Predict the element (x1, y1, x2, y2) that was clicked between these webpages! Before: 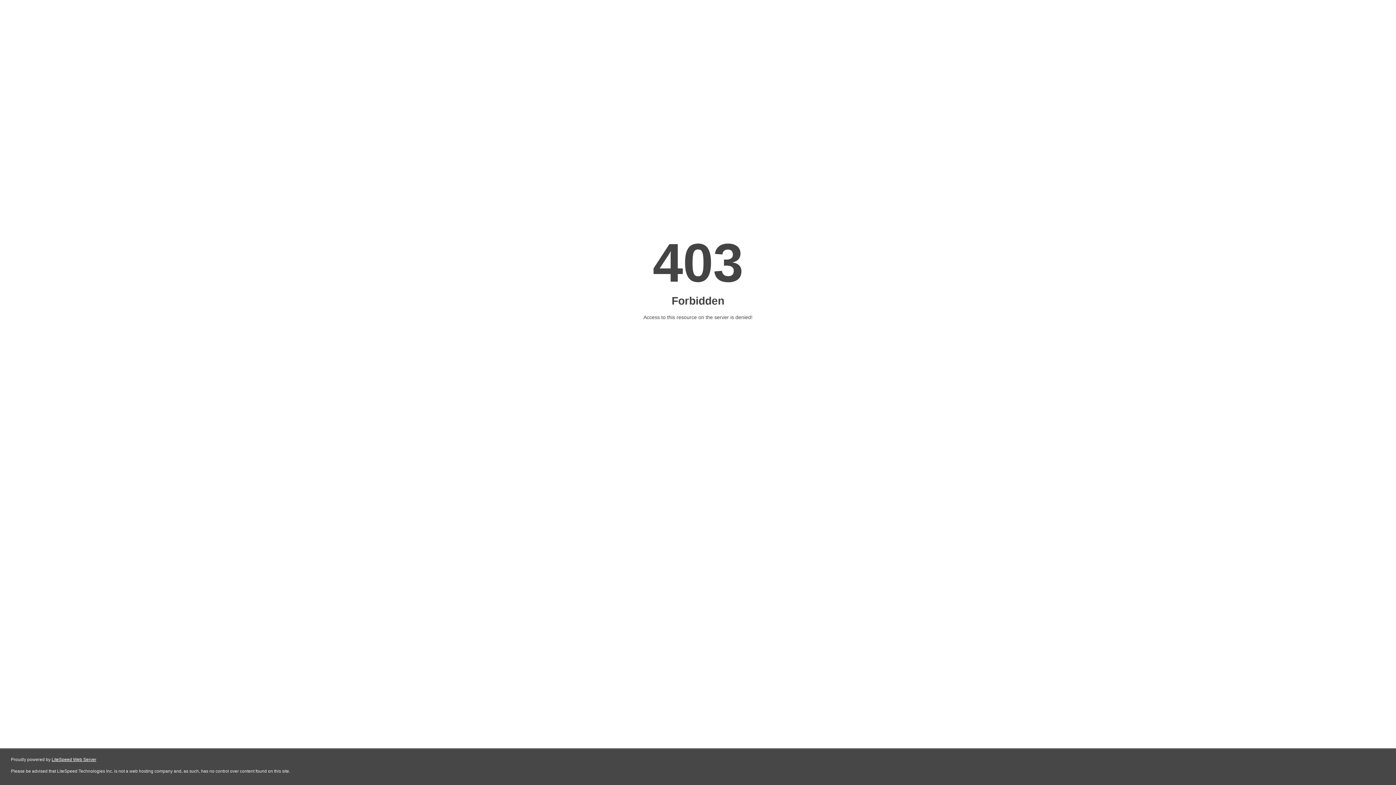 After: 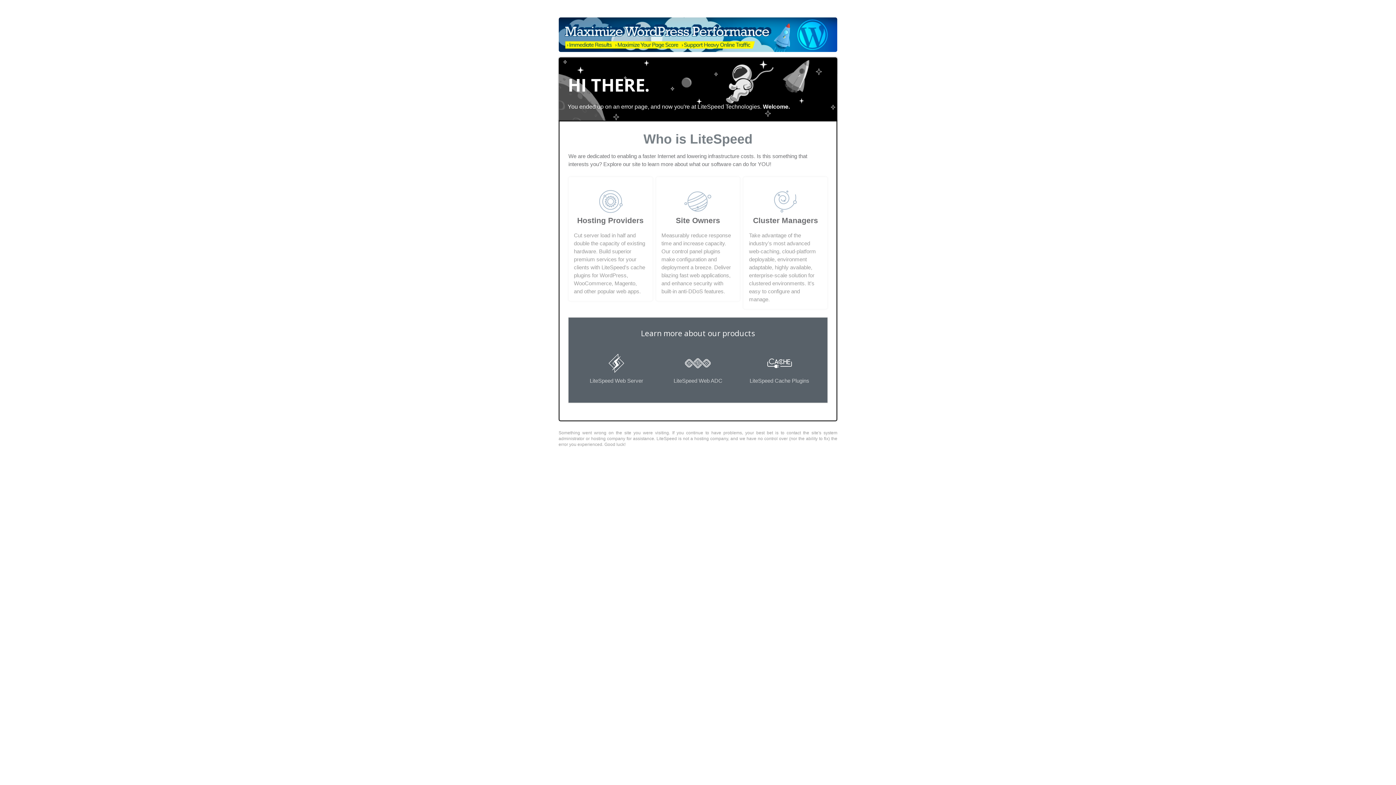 Action: bbox: (51, 757, 96, 762) label: LiteSpeed Web Server